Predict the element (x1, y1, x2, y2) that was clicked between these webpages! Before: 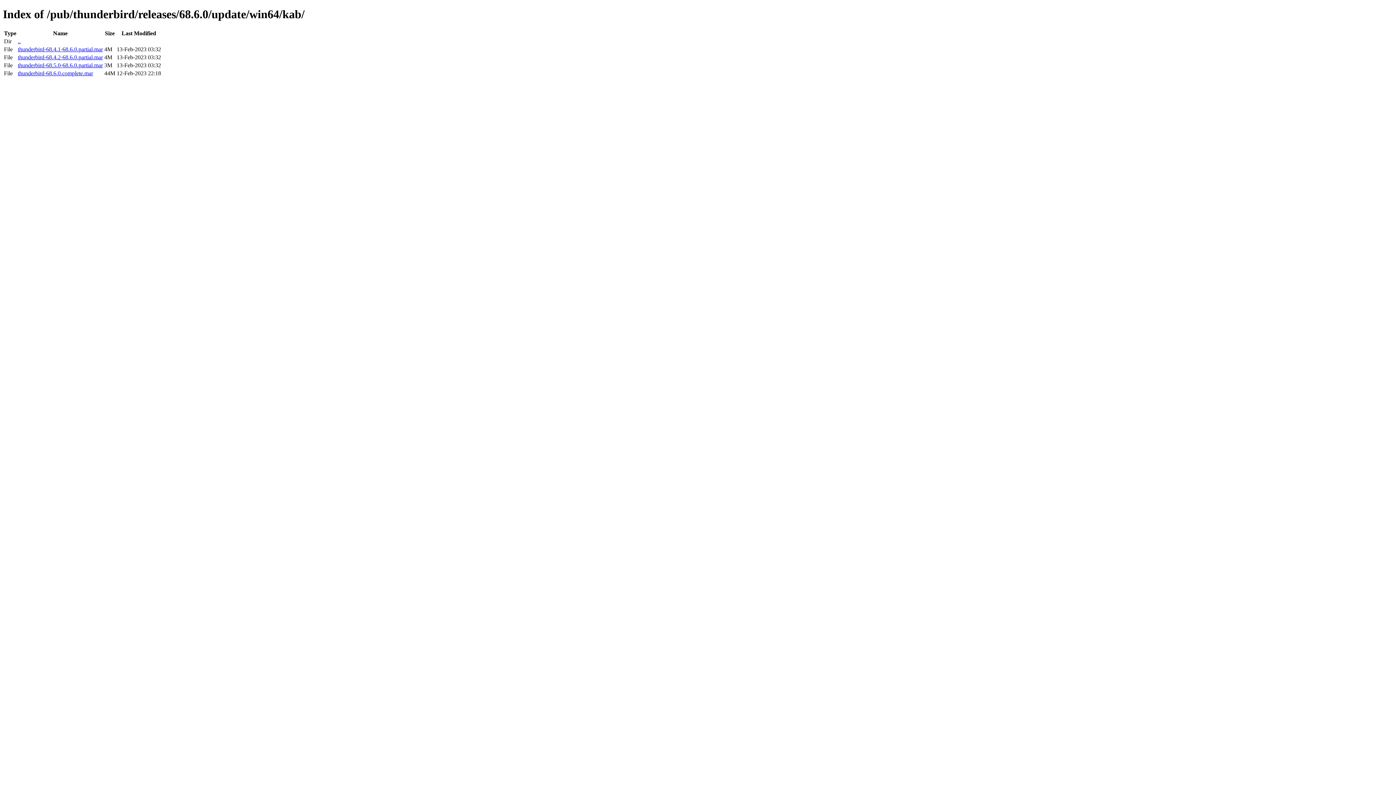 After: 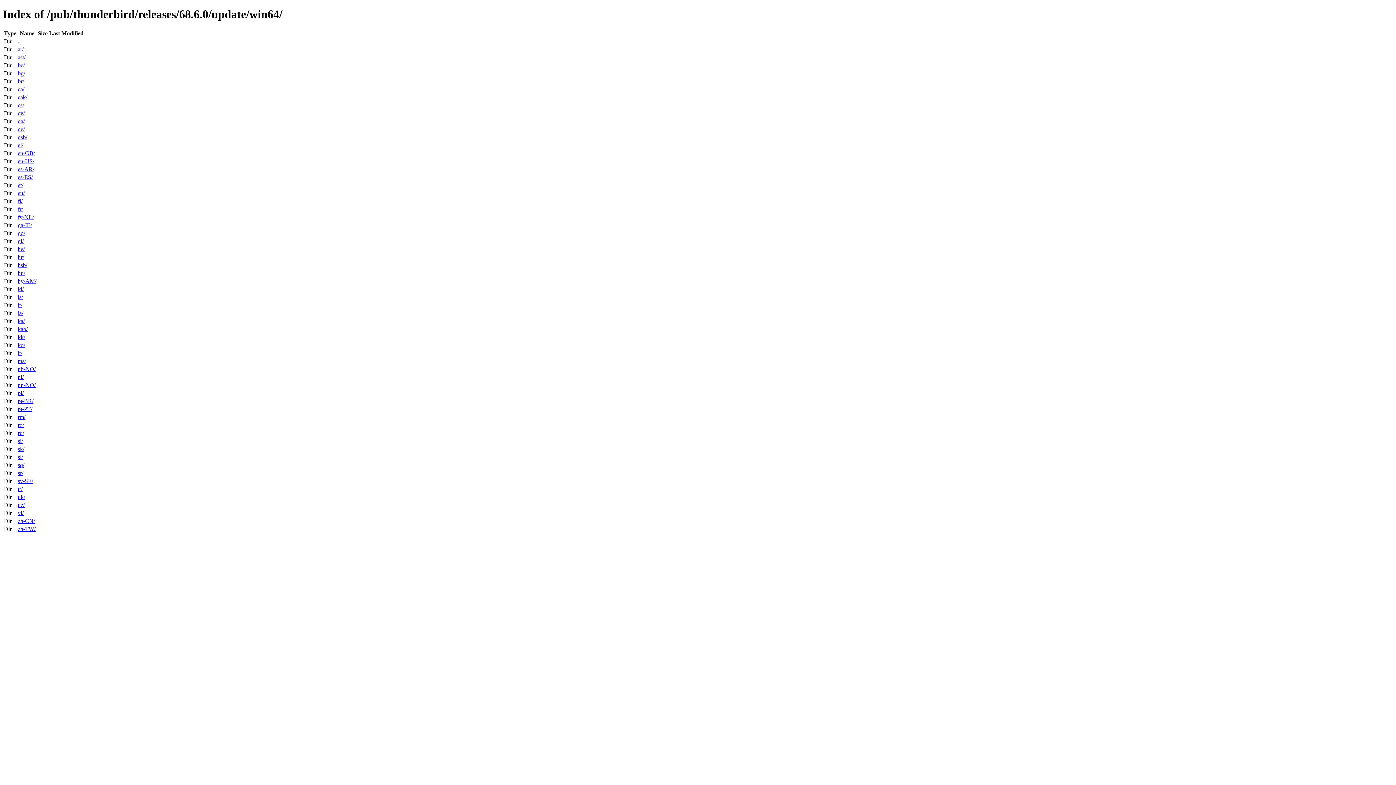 Action: bbox: (17, 38, 20, 44) label: ..